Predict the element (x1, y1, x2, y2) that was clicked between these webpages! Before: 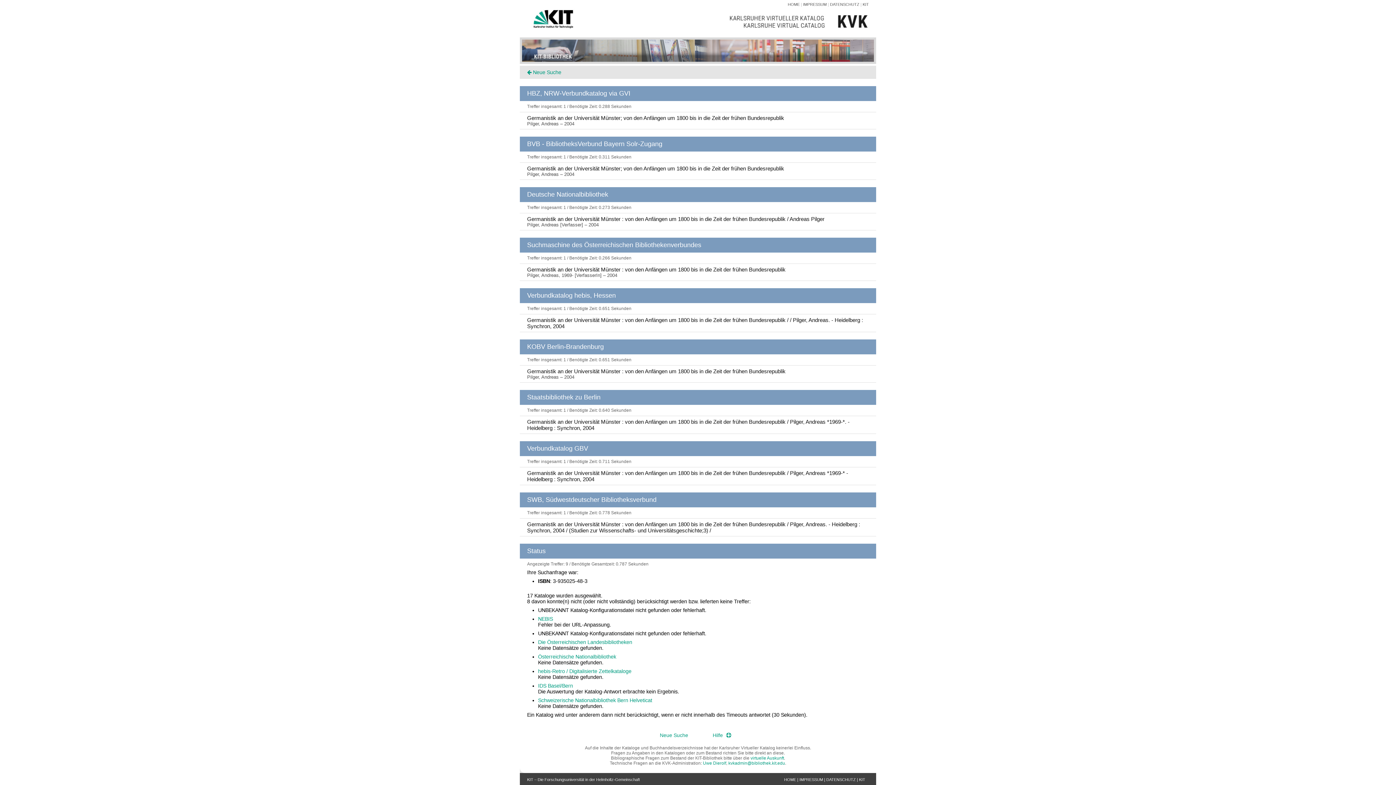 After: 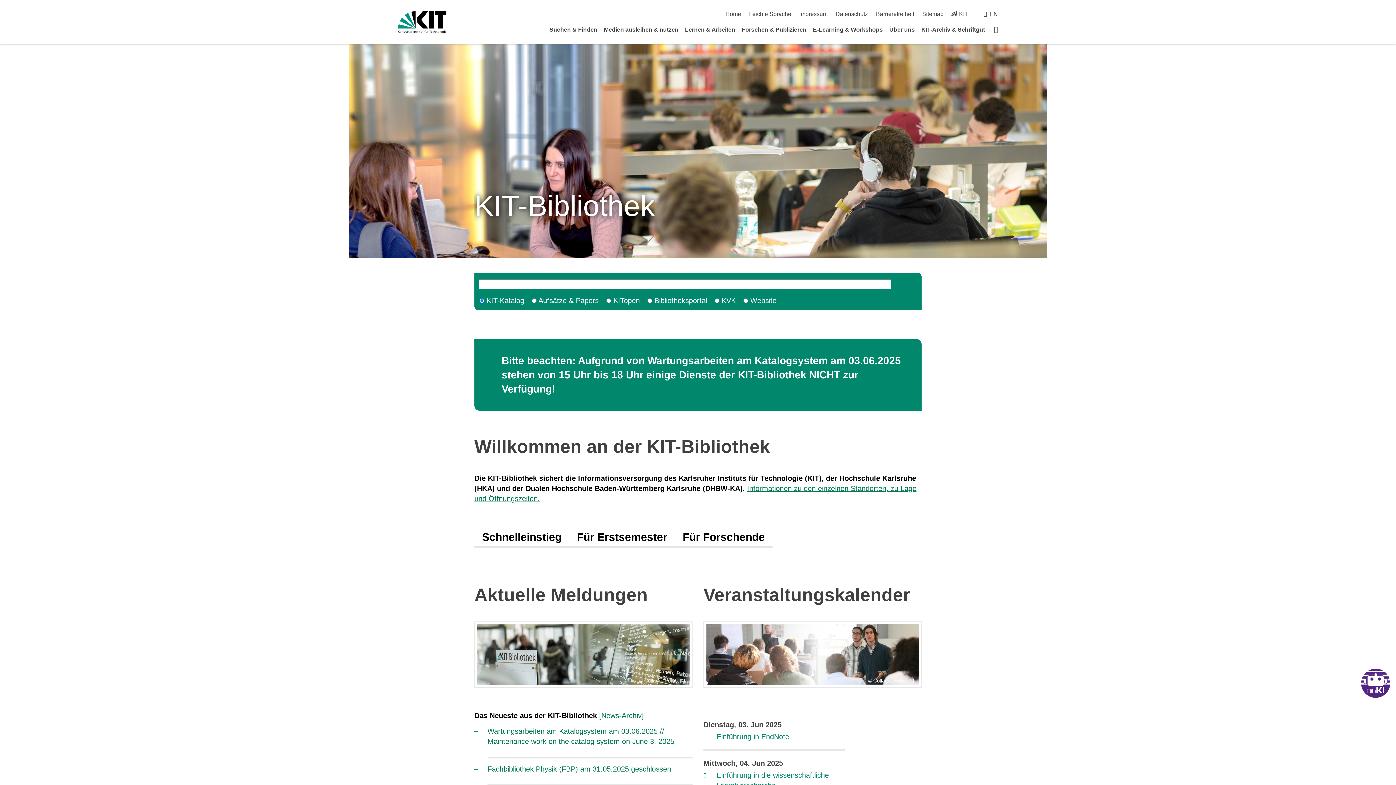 Action: bbox: (520, 59, 587, 65)